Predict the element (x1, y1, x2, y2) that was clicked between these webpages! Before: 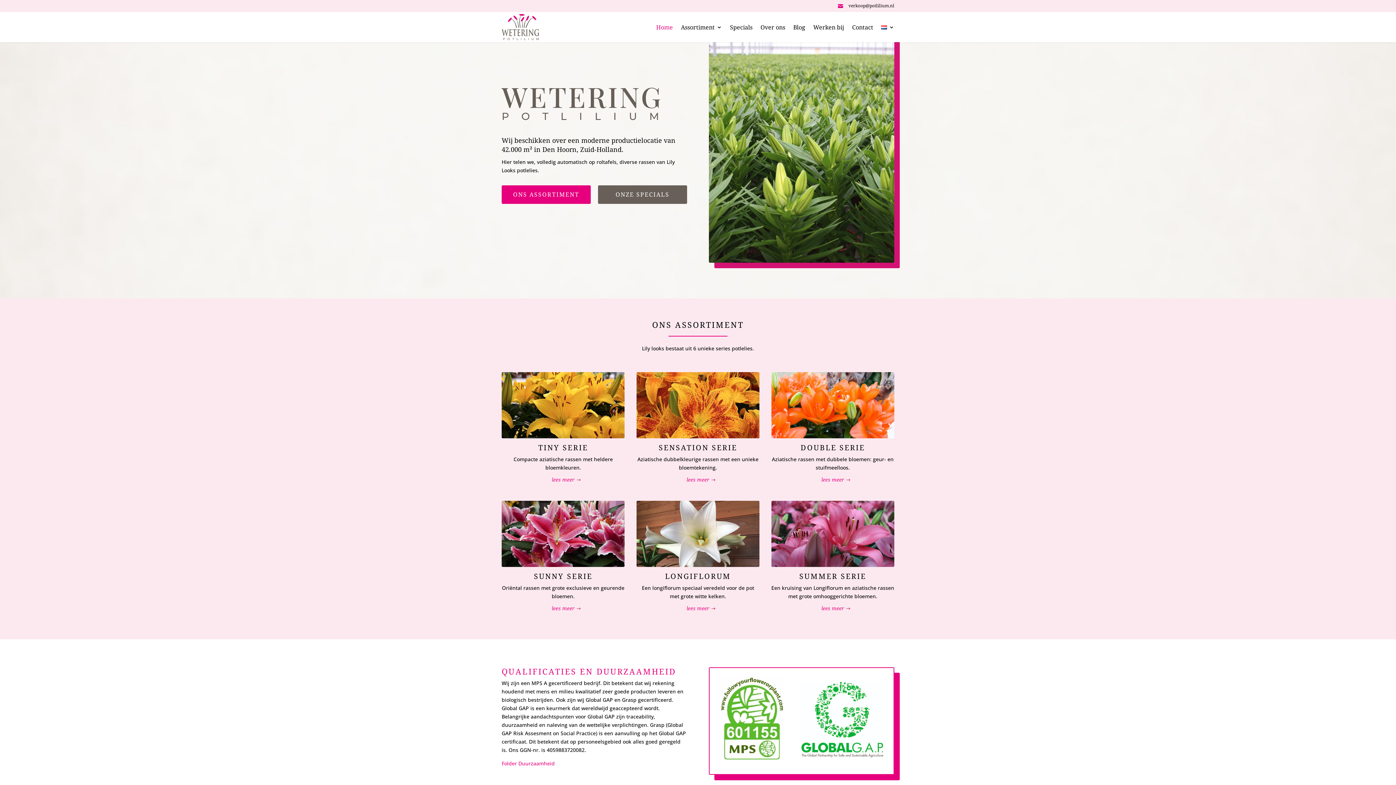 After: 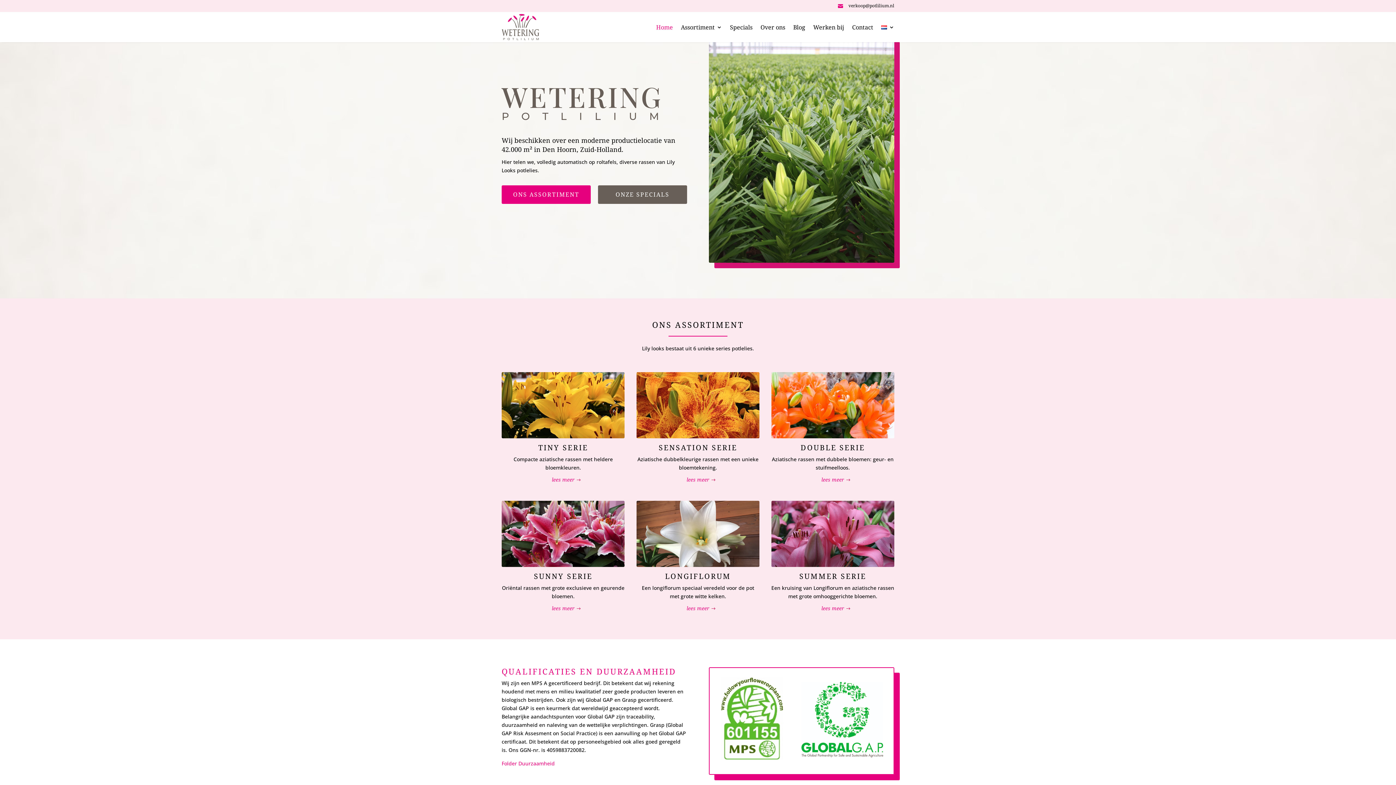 Action: bbox: (656, 24, 673, 32) label: Home